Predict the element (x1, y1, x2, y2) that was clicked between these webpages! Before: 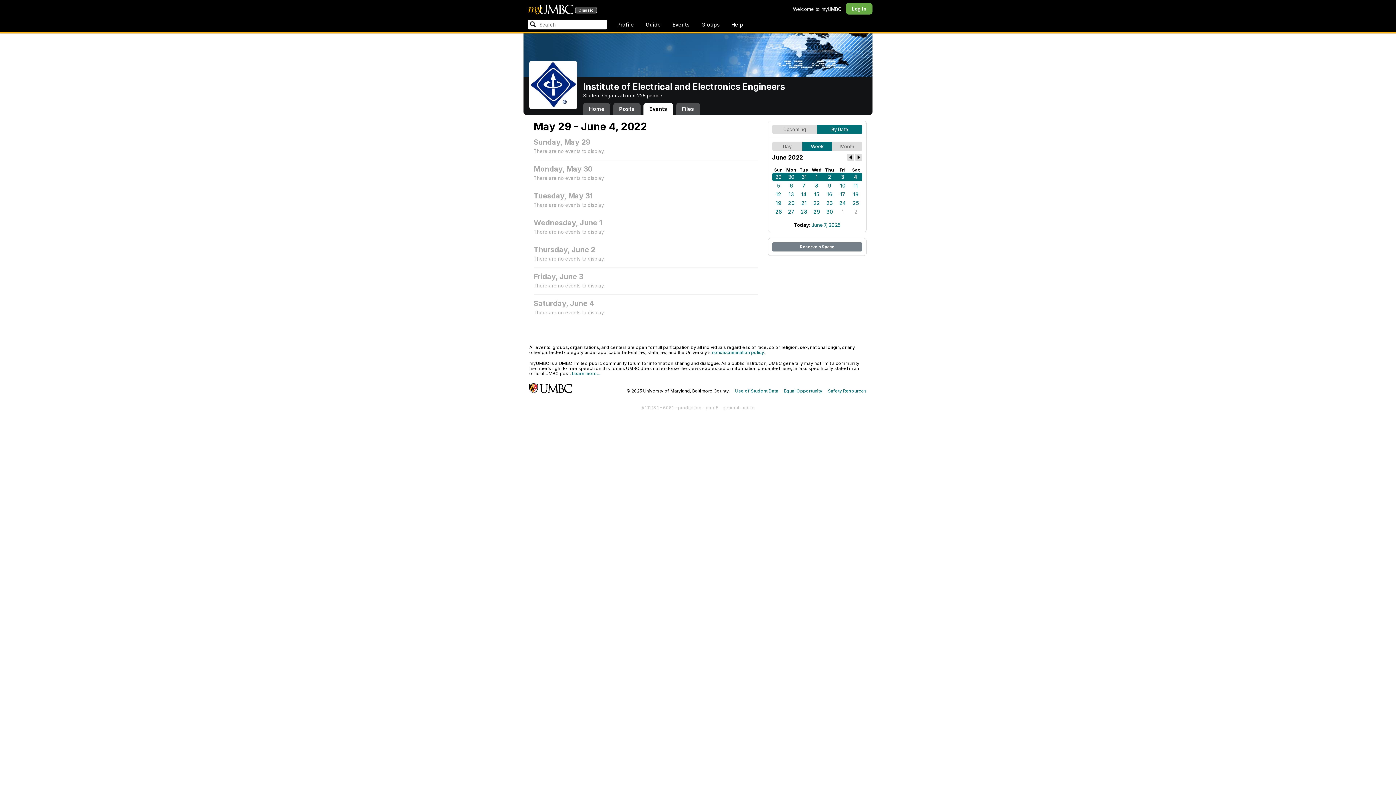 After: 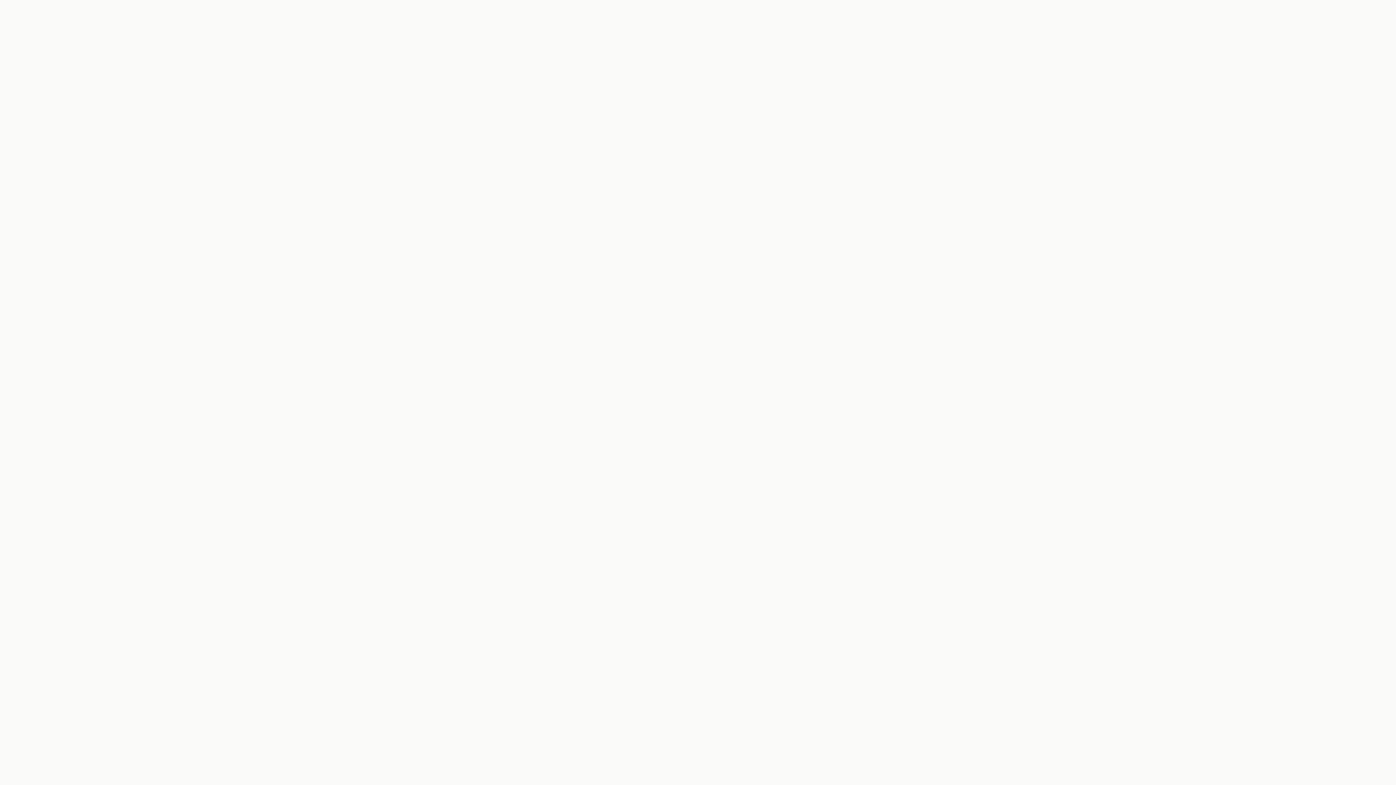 Action: label: Reserve a Space bbox: (772, 242, 862, 251)